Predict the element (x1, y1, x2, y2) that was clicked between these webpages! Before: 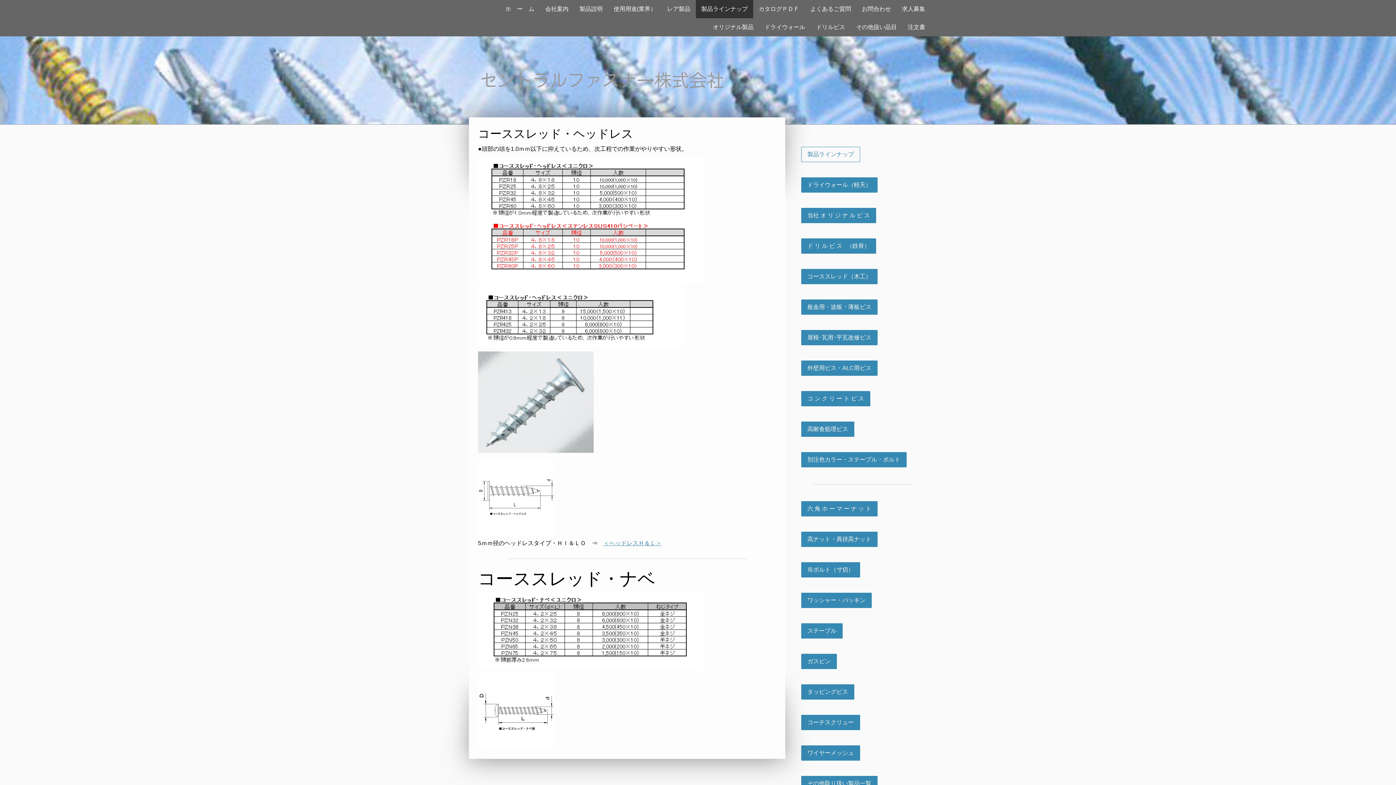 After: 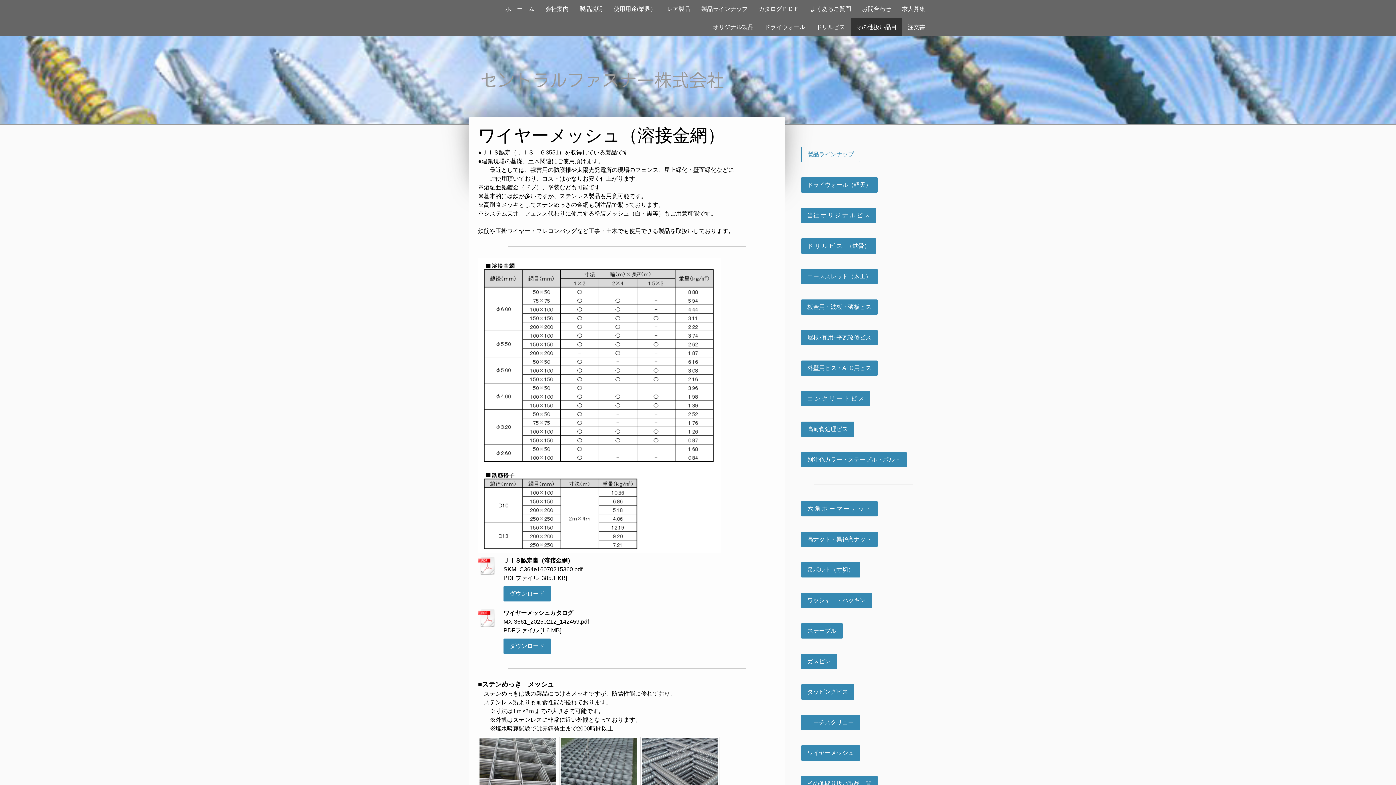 Action: label: ワイヤーメッシュ bbox: (801, 745, 860, 761)